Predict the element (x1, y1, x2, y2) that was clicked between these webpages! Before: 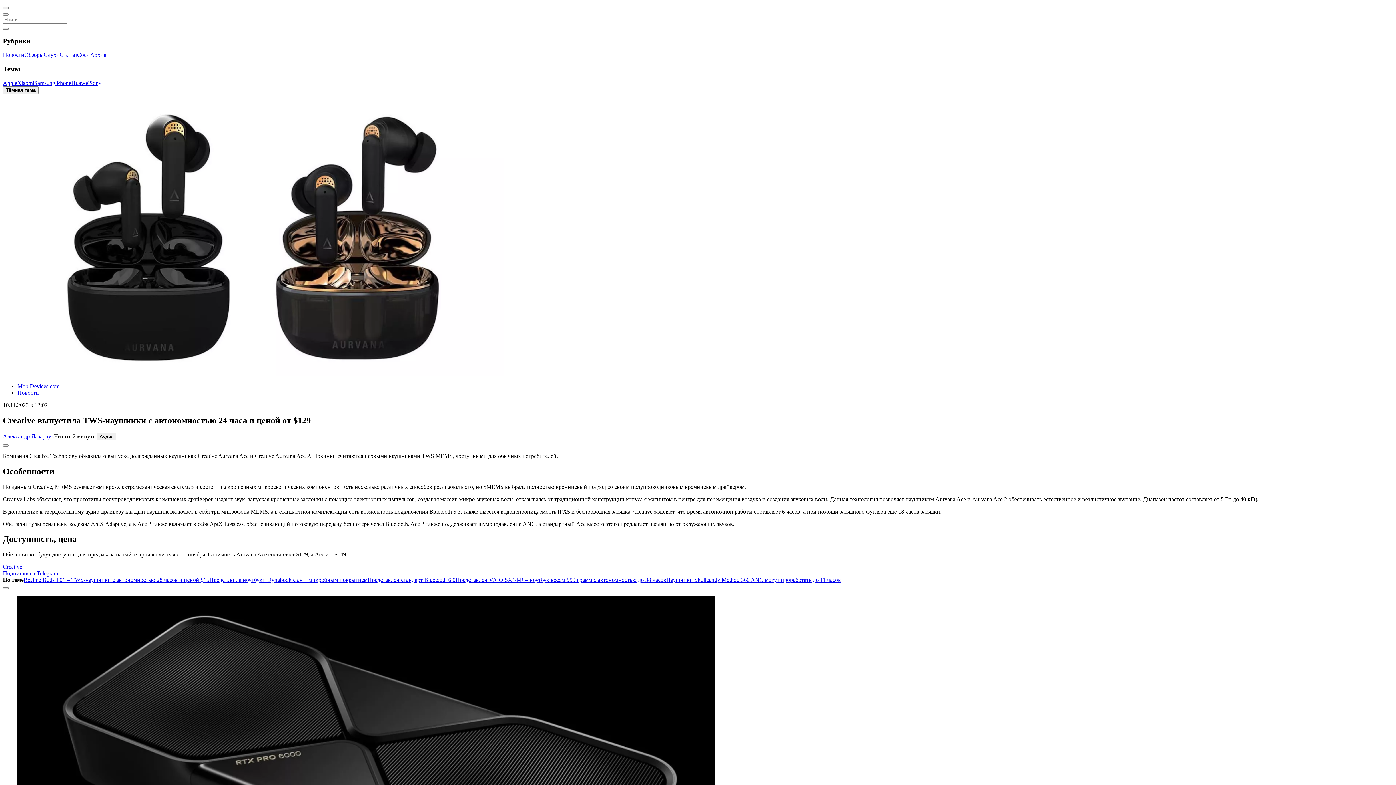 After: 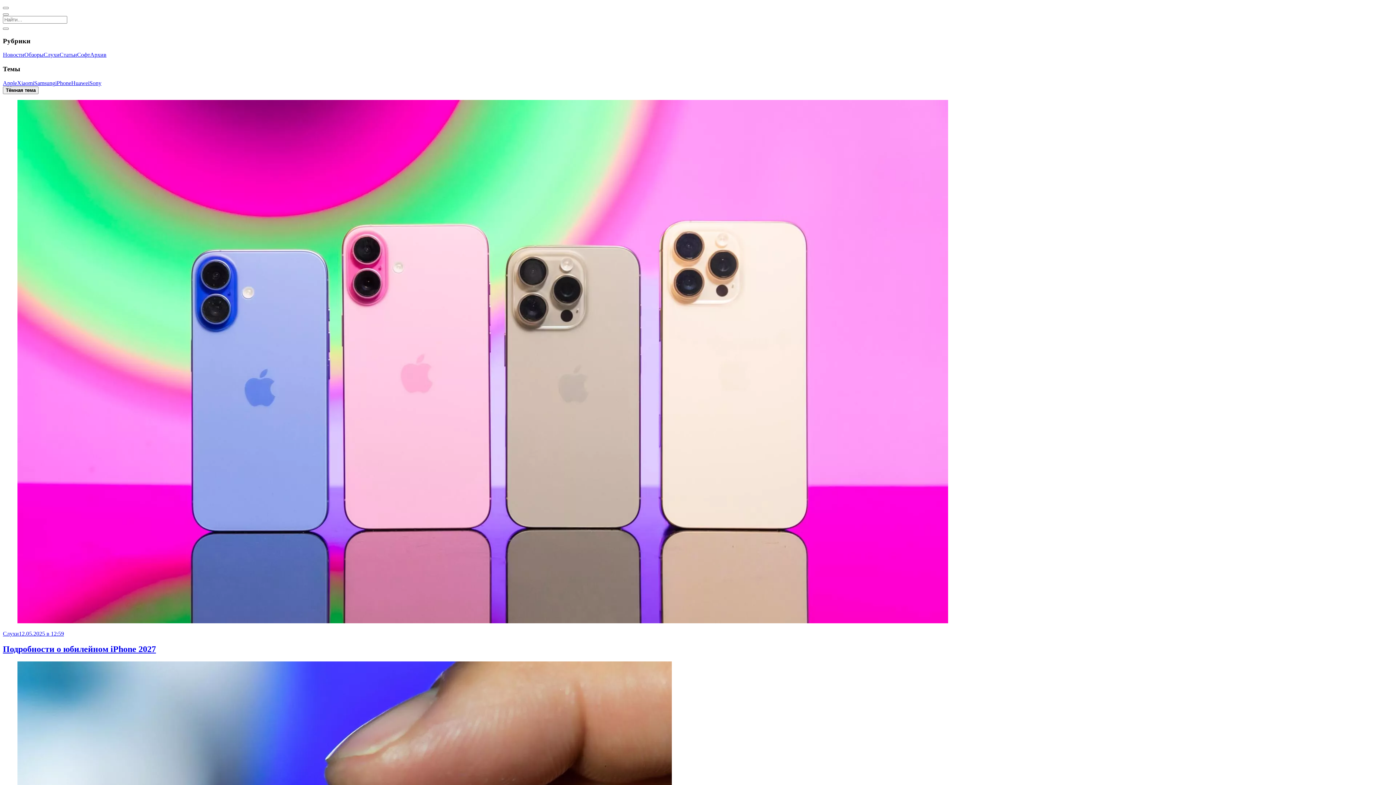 Action: bbox: (43, 51, 59, 57) label: Слухи